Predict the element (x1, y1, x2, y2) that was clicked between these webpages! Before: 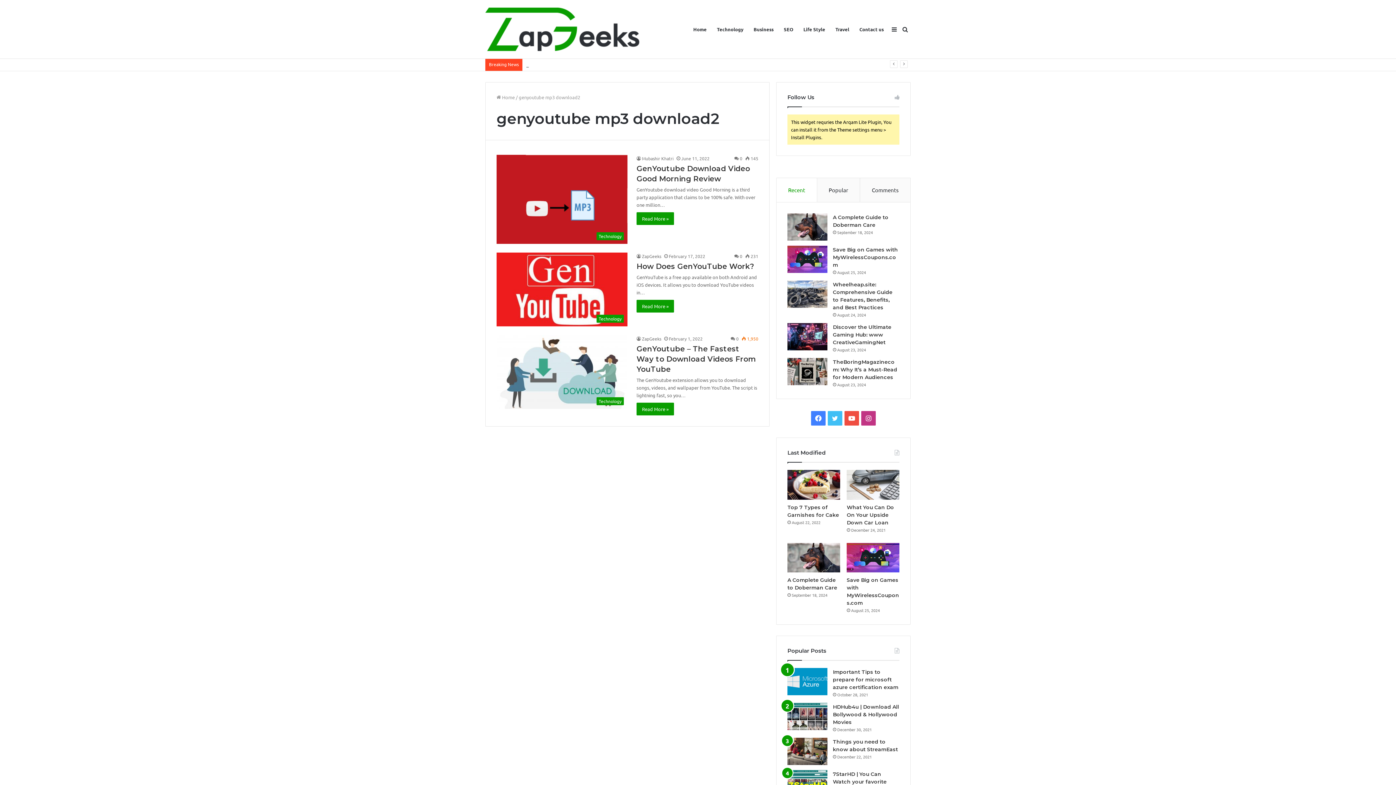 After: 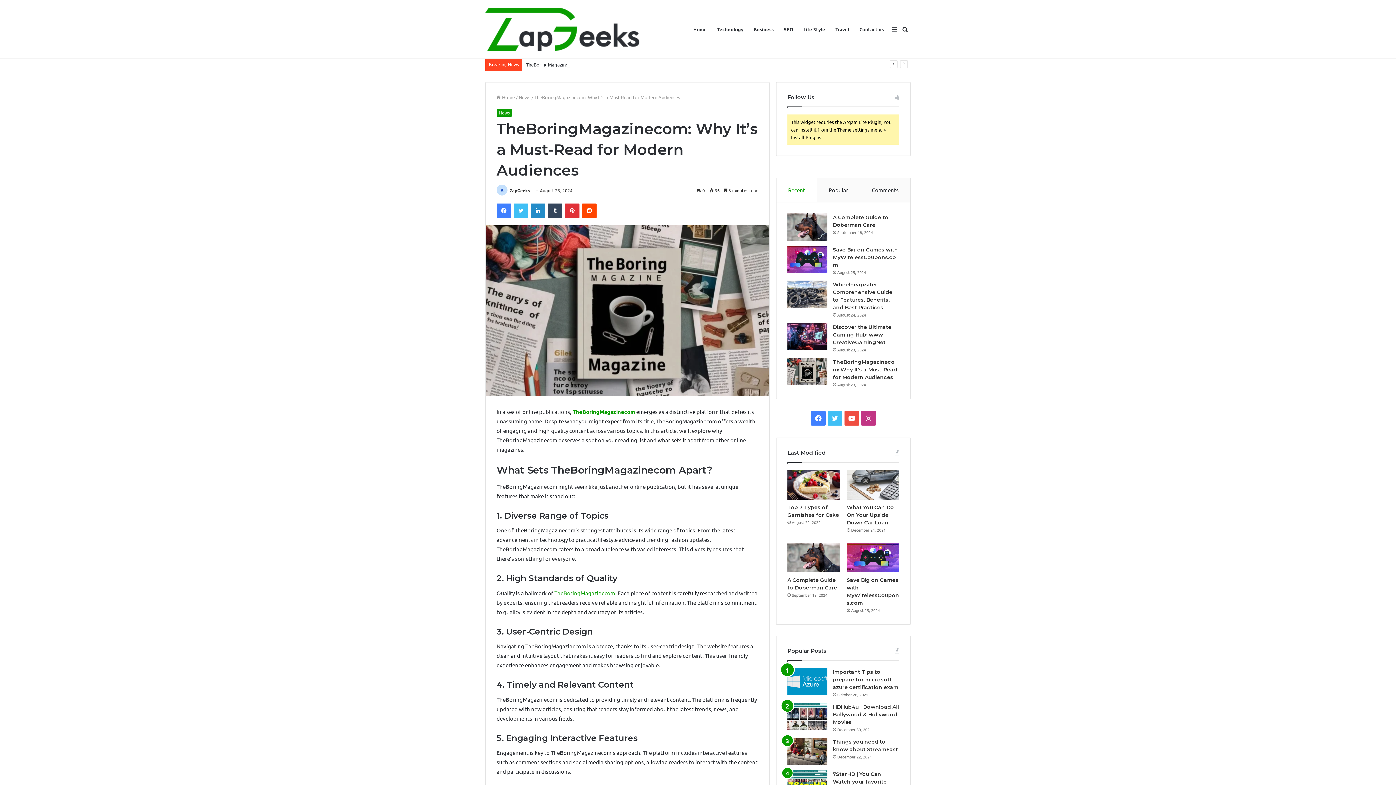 Action: bbox: (833, 358, 897, 380) label: TheBoringMagazinecom: Why It’s a Must-Read for Modern Audiences